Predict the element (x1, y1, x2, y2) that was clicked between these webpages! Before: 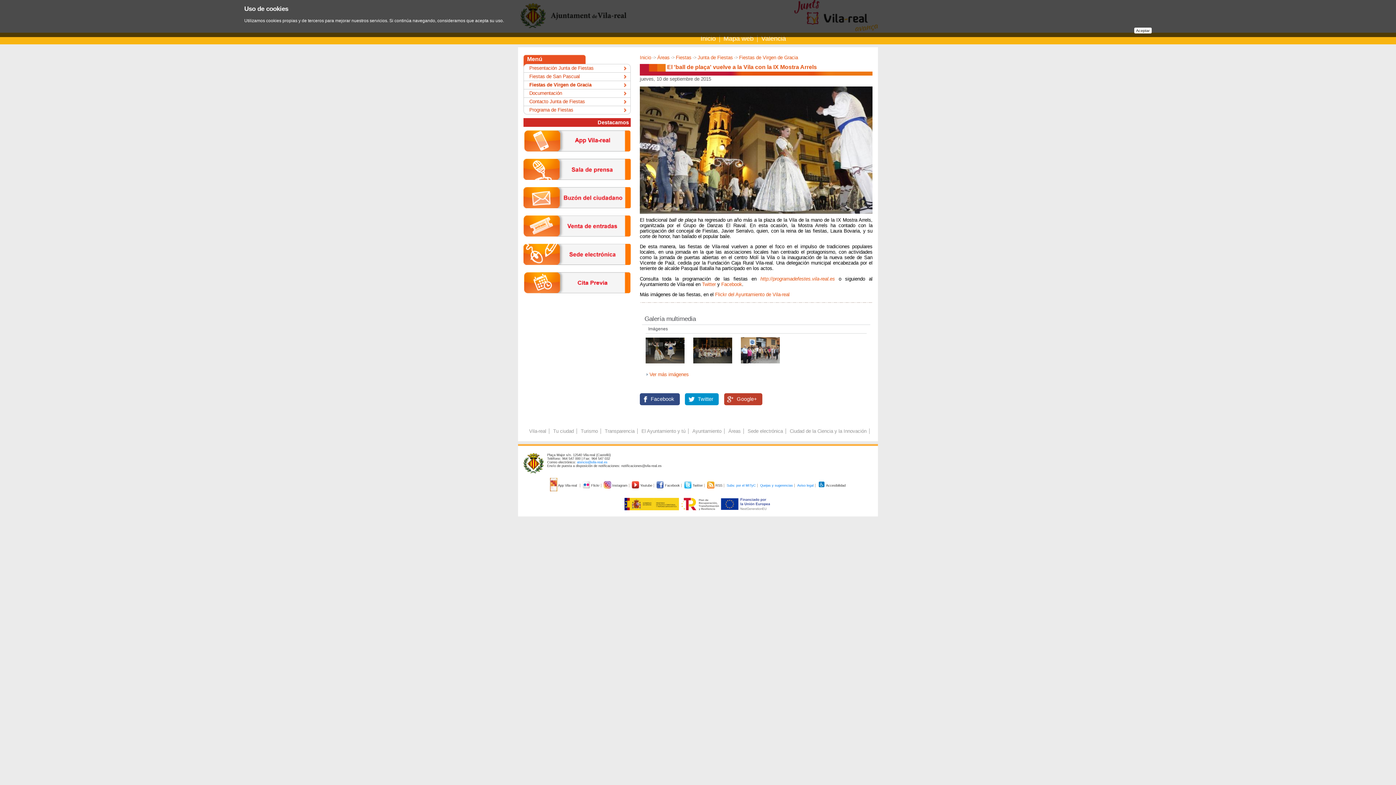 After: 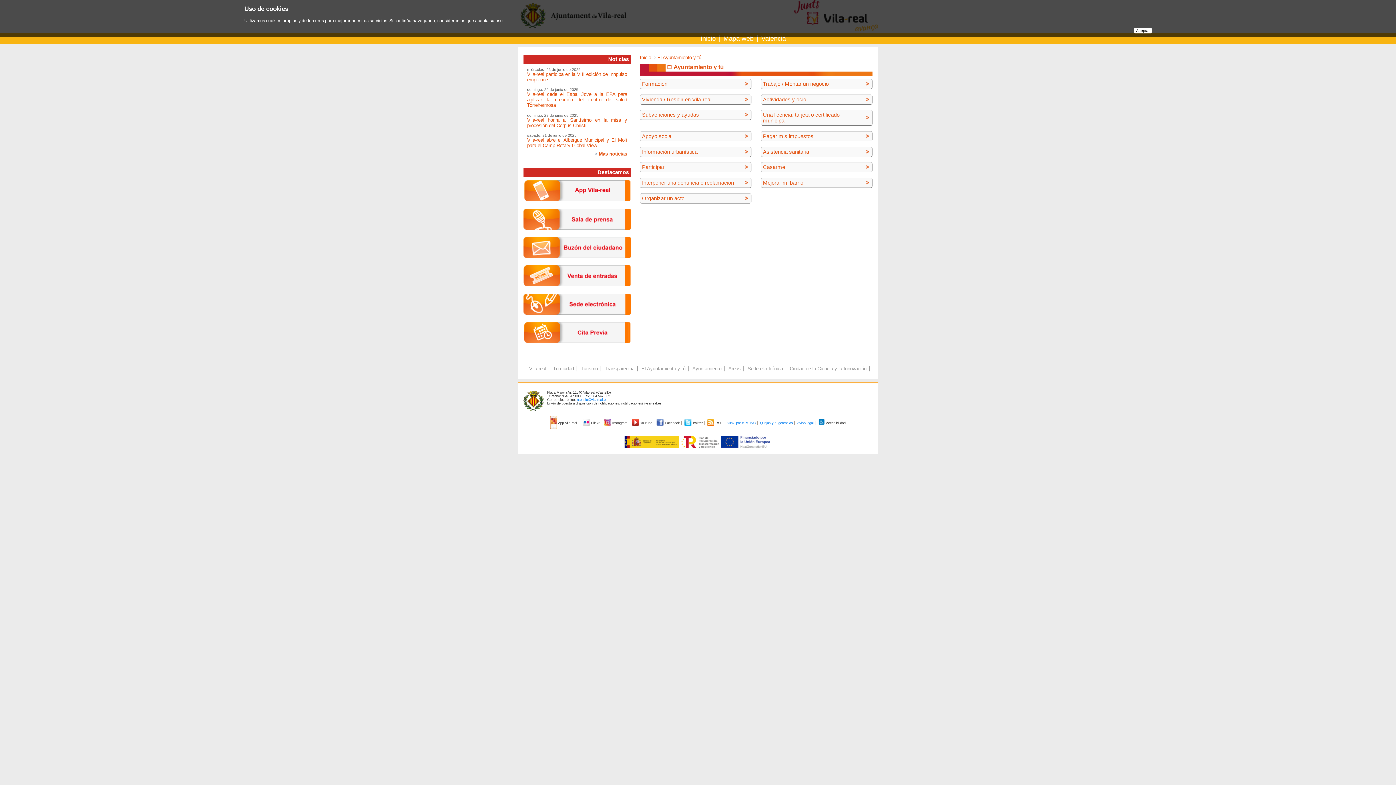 Action: label: El Ayuntamiento y tú bbox: (641, 428, 685, 434)